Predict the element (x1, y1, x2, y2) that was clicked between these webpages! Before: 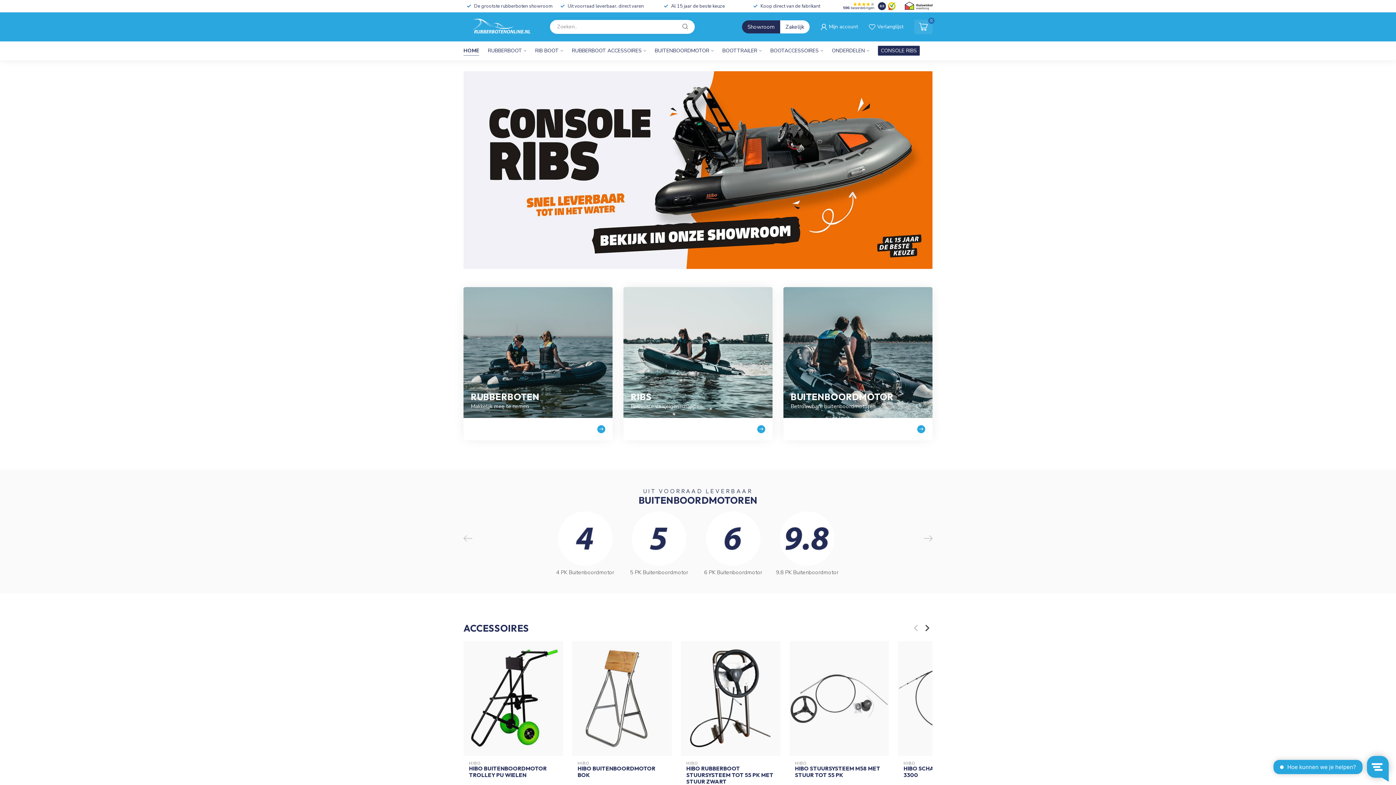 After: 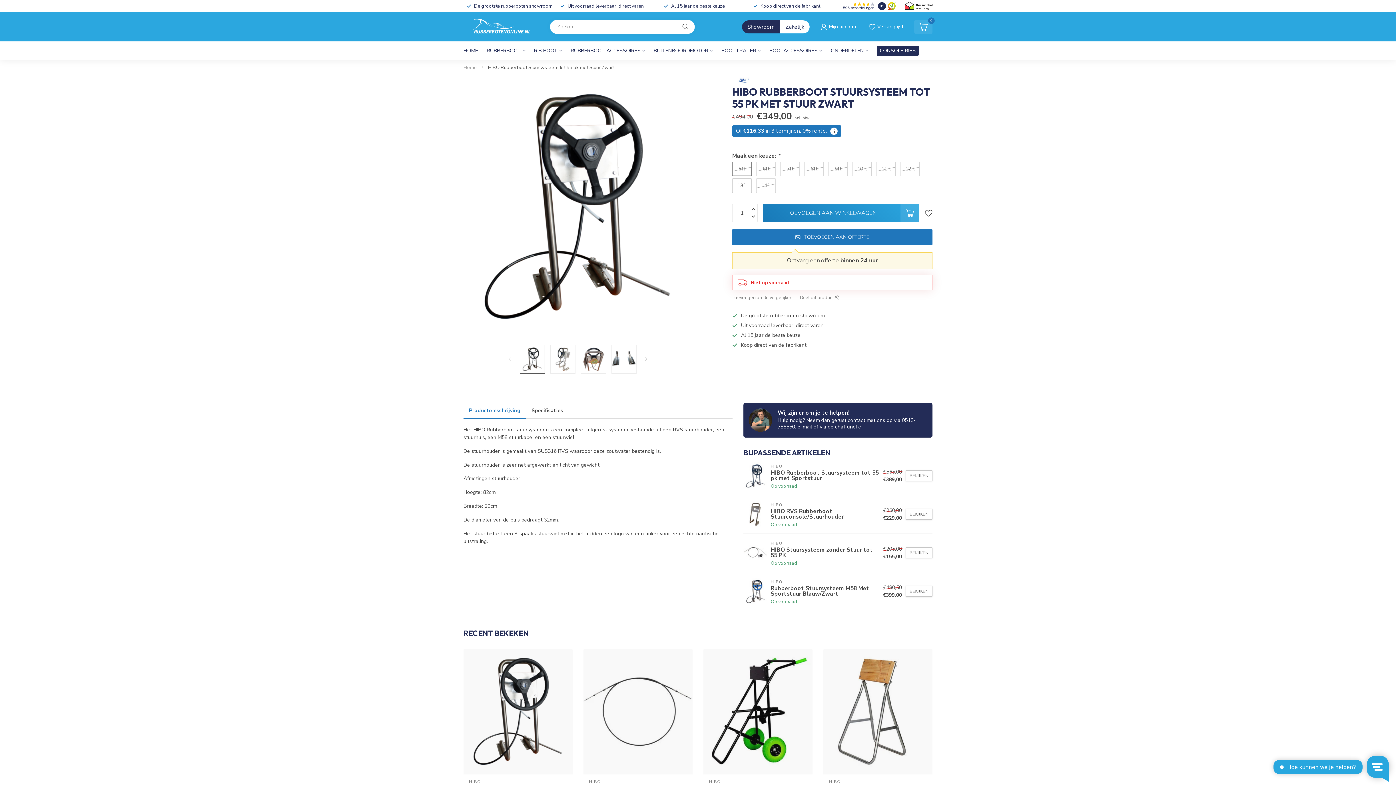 Action: bbox: (686, 765, 775, 785) label: HIBO RUBBERBOOT STUURSYSTEEM TOT 55 PK MET STUUR ZWART